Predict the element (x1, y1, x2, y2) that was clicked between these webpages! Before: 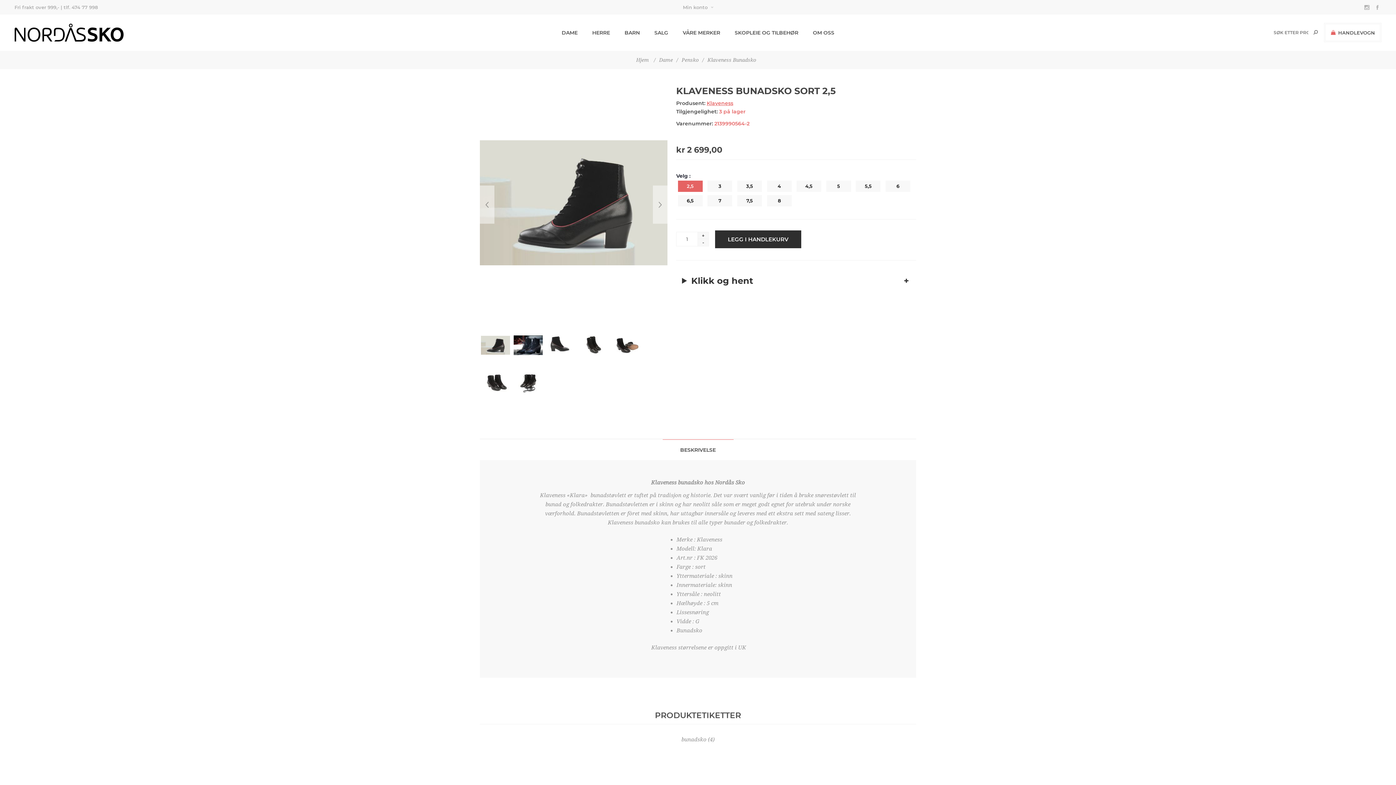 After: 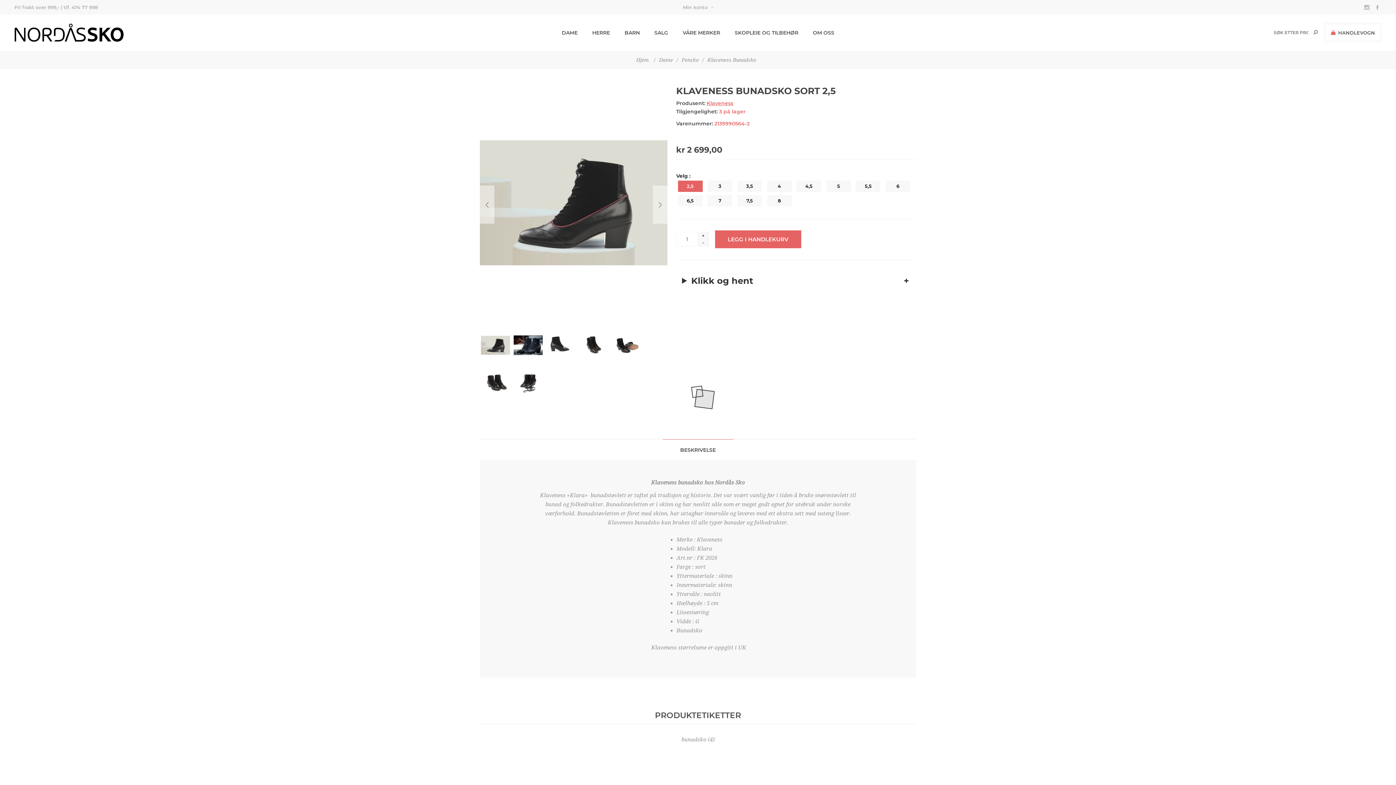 Action: label: LEGG I HANDLEKURV bbox: (715, 230, 801, 248)